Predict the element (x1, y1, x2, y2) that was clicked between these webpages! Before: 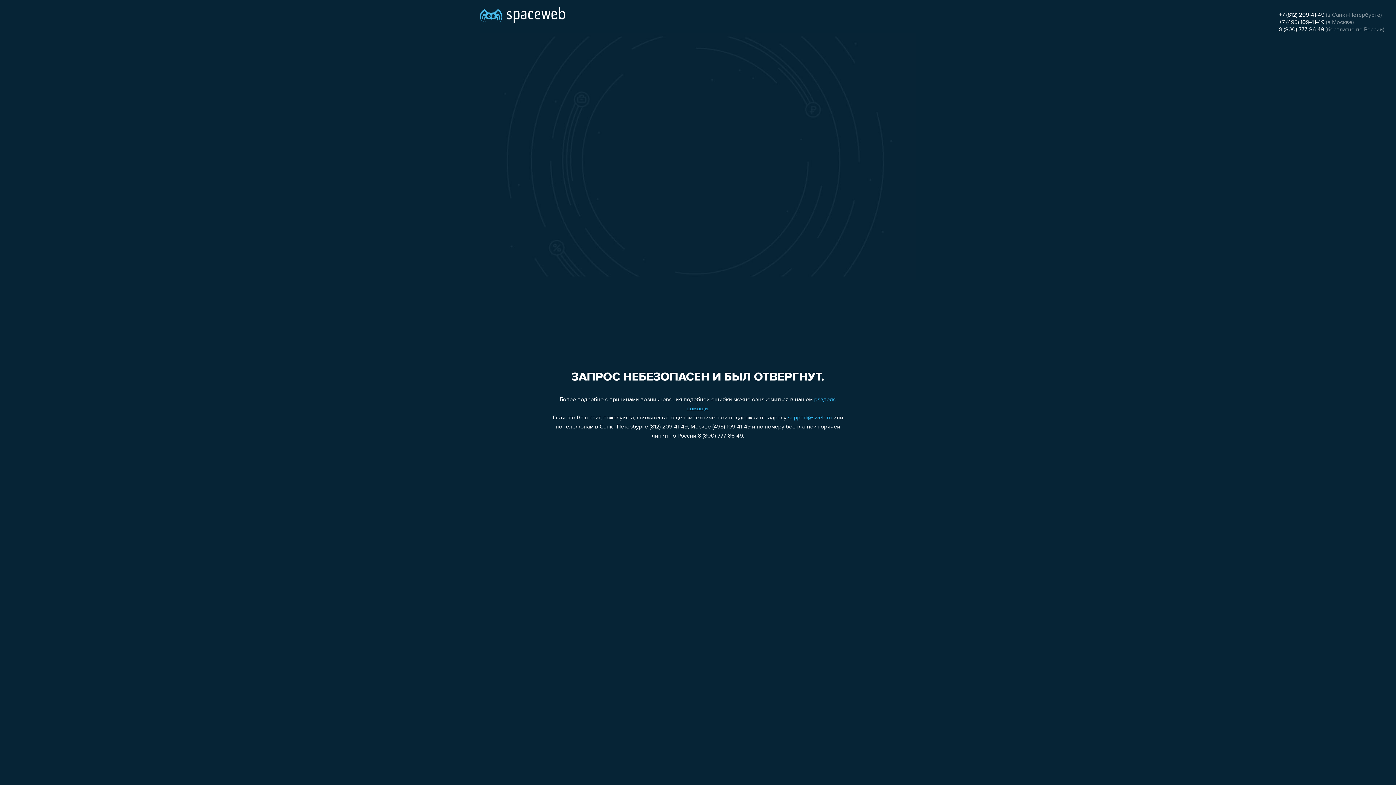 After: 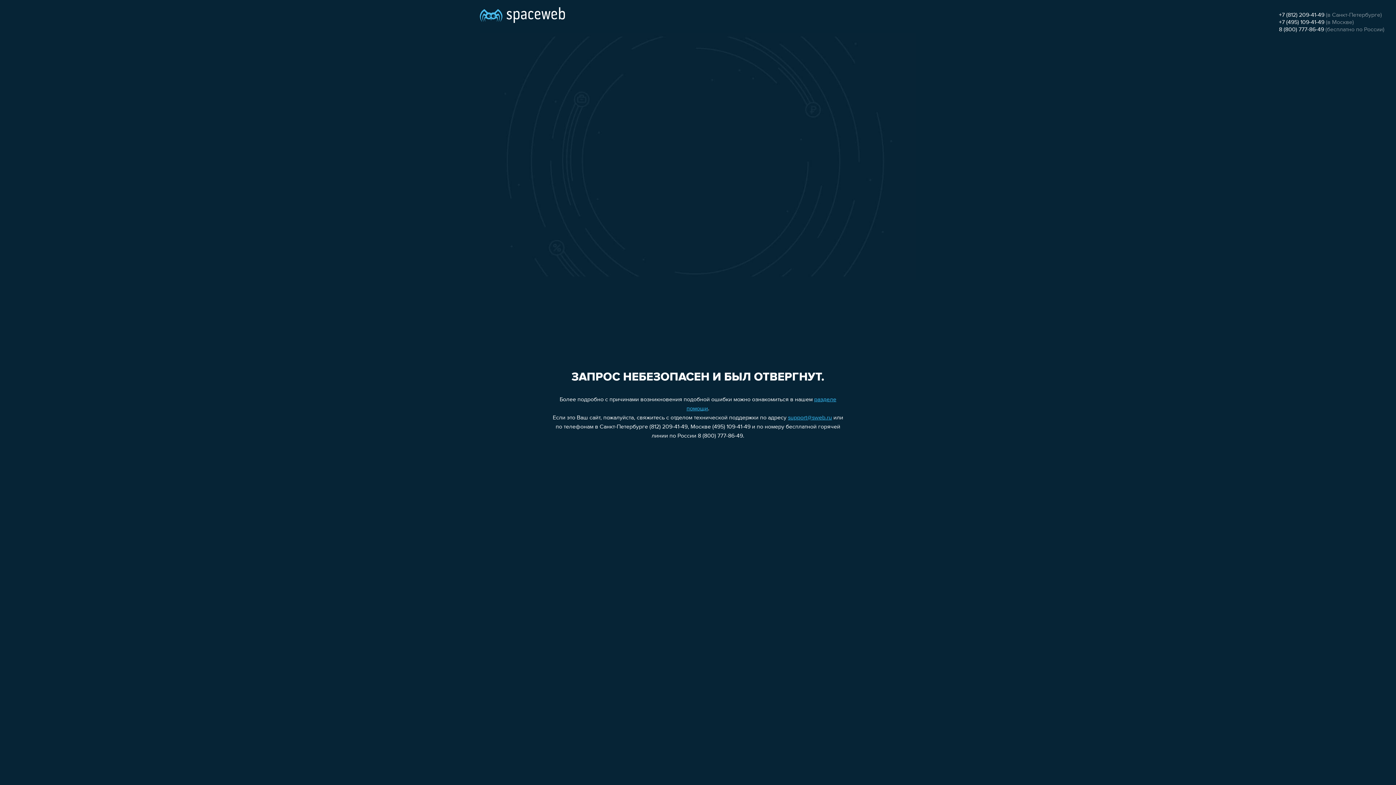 Action: bbox: (1279, 26, 1324, 32) label: 8 (800) 777-86-49